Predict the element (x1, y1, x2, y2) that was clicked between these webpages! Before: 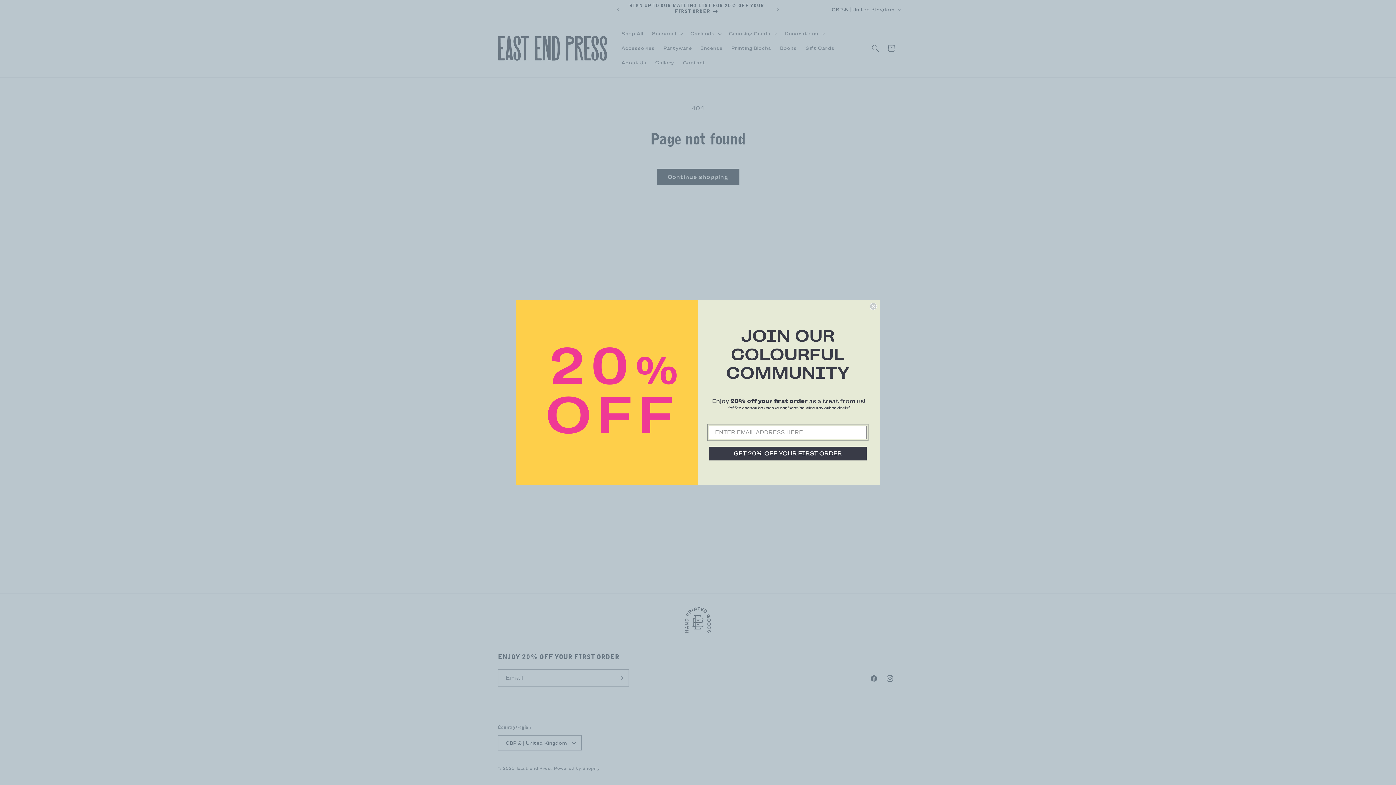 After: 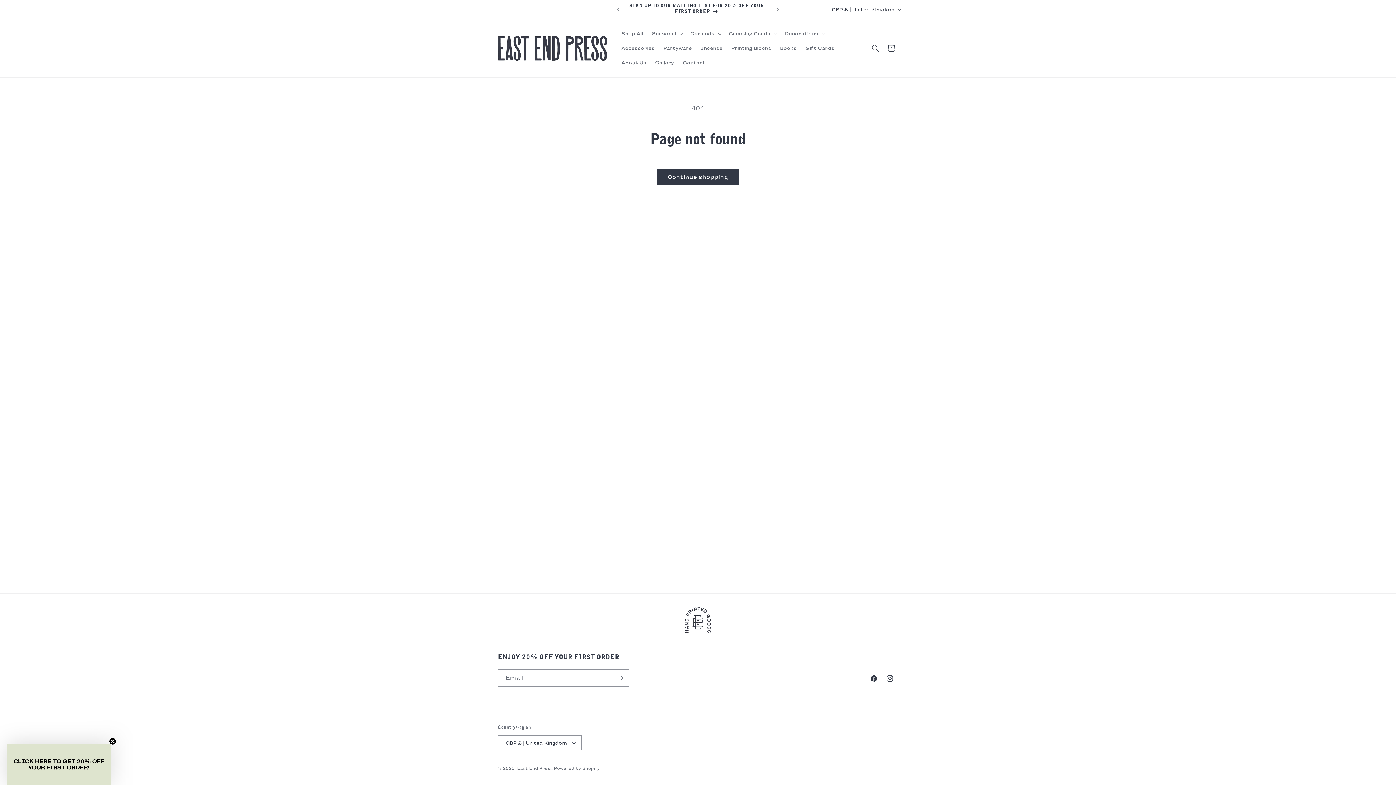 Action: bbox: (869, 302, 877, 310) label: Close dialog